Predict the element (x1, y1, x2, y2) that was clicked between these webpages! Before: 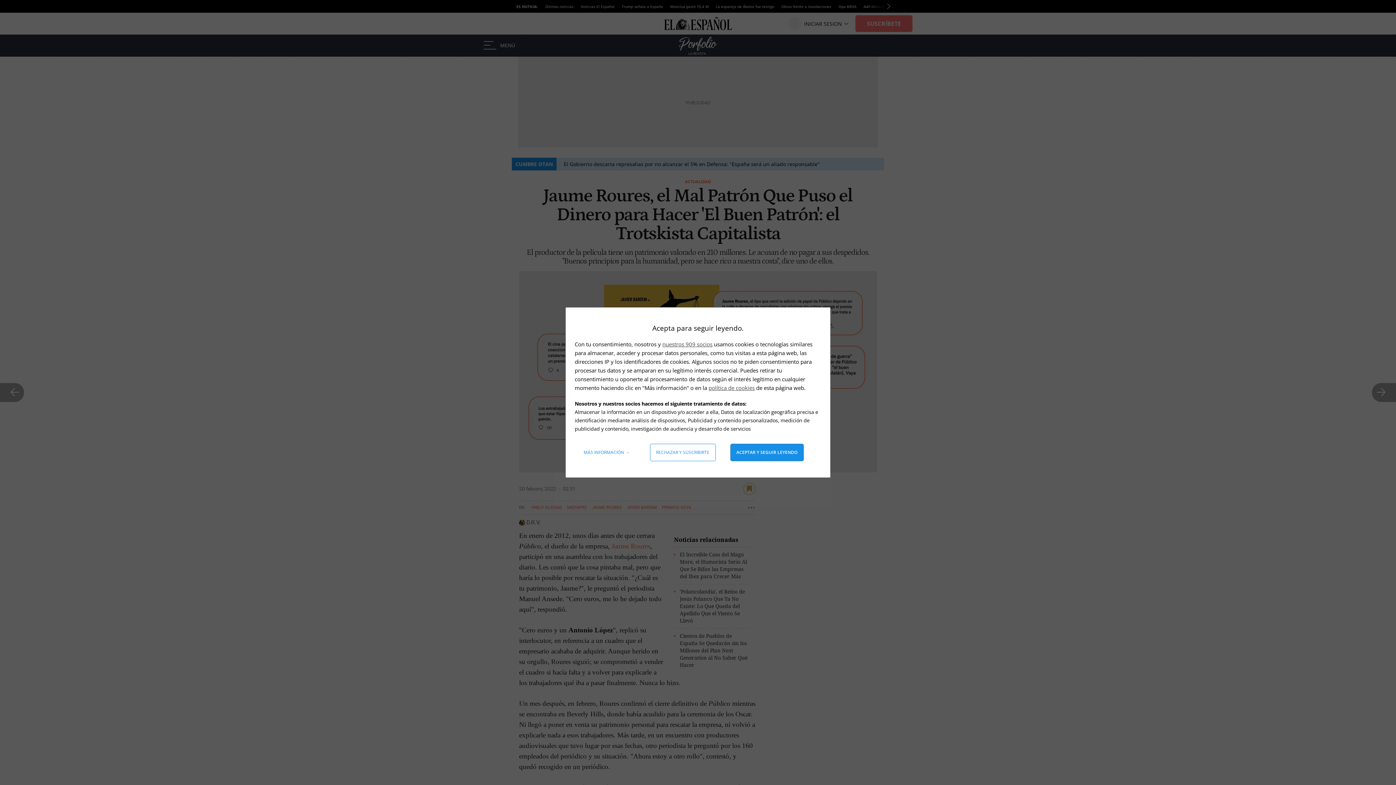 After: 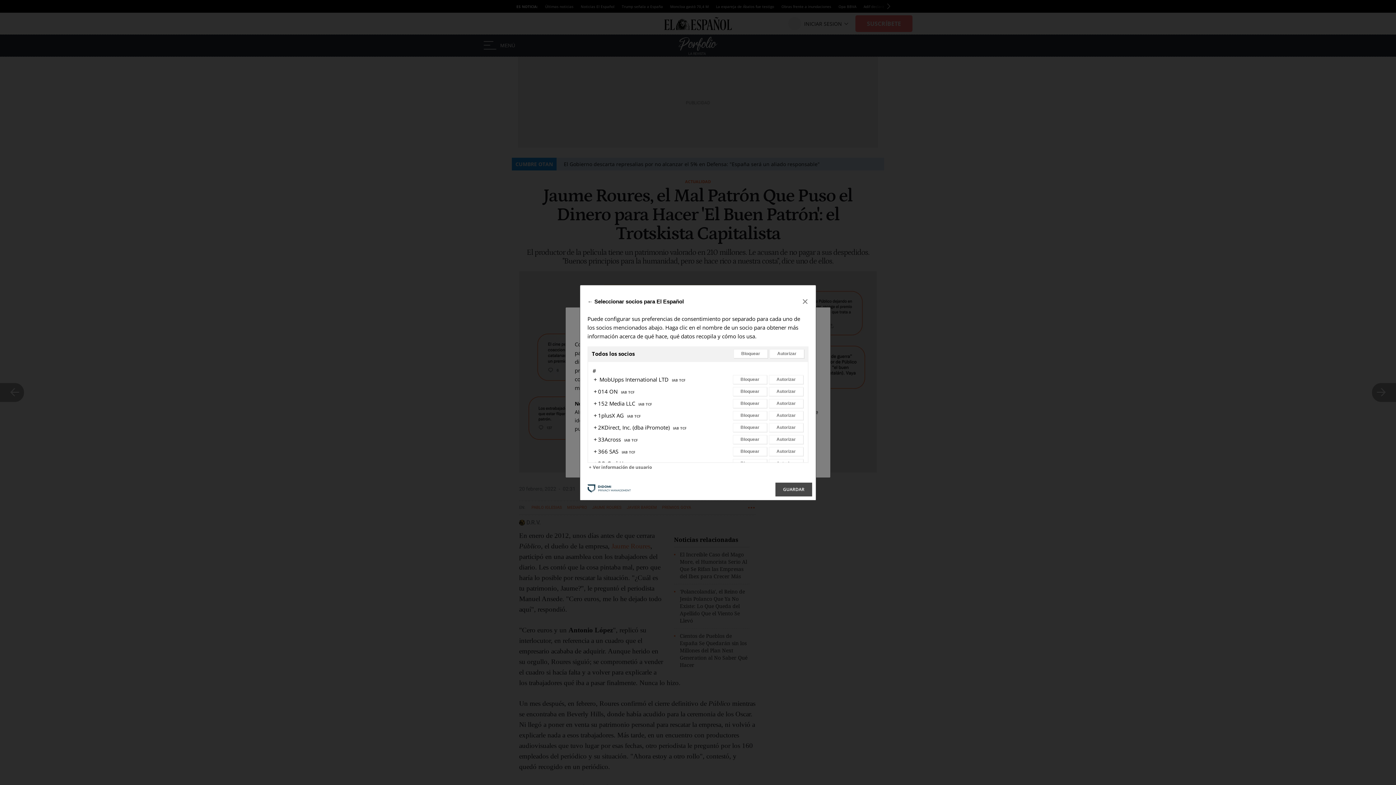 Action: label: nuestros 909 socios bbox: (662, 340, 712, 348)